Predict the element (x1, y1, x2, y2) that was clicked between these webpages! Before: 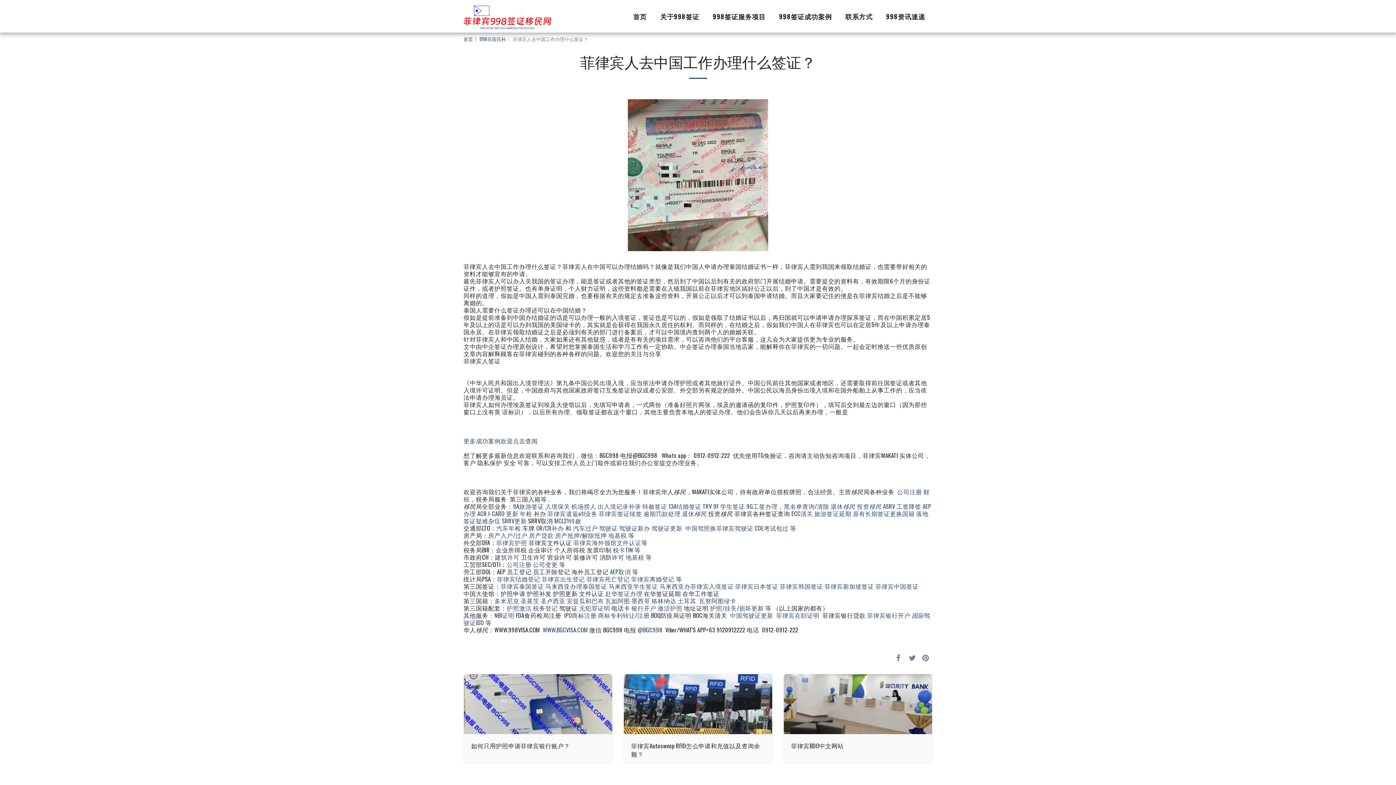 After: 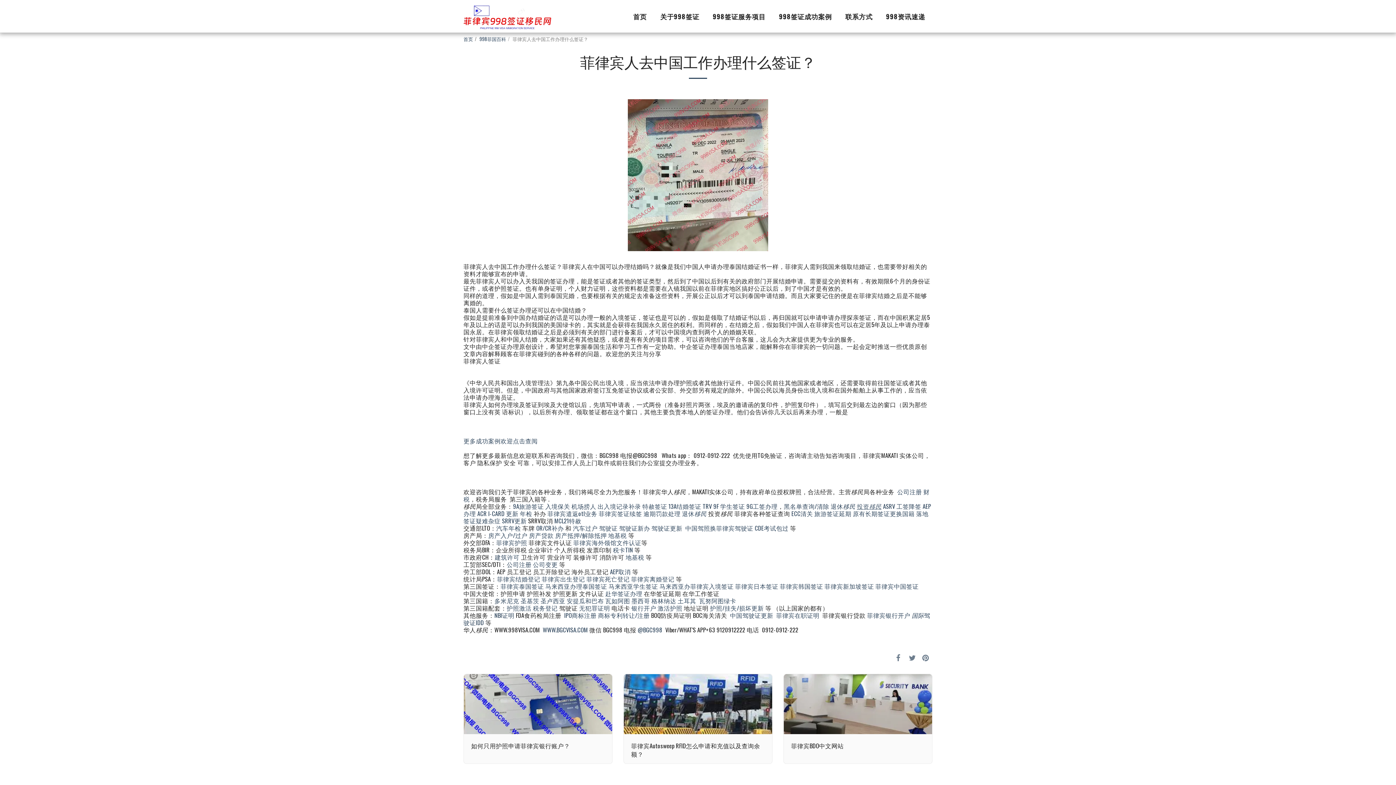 Action: label: 投资移民 bbox: (857, 501, 881, 510)